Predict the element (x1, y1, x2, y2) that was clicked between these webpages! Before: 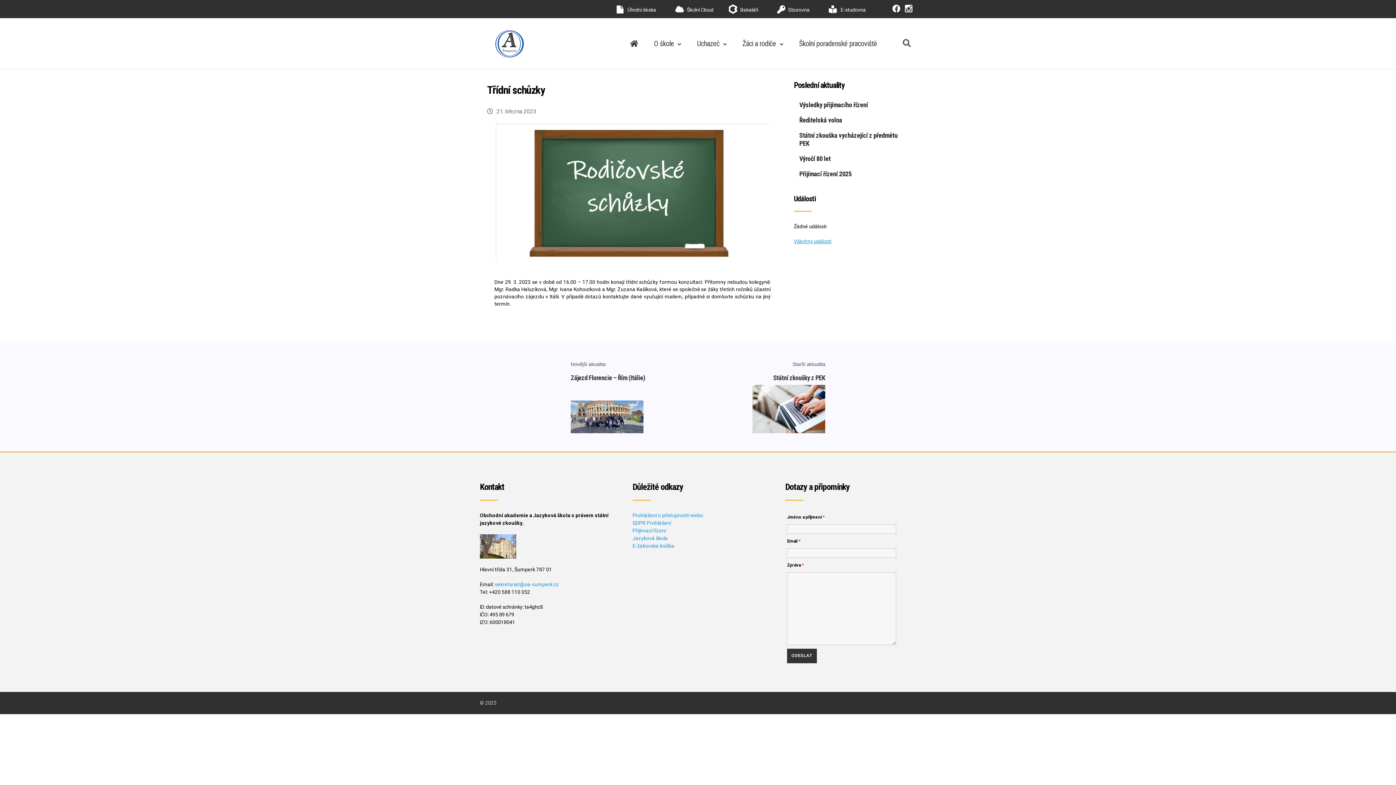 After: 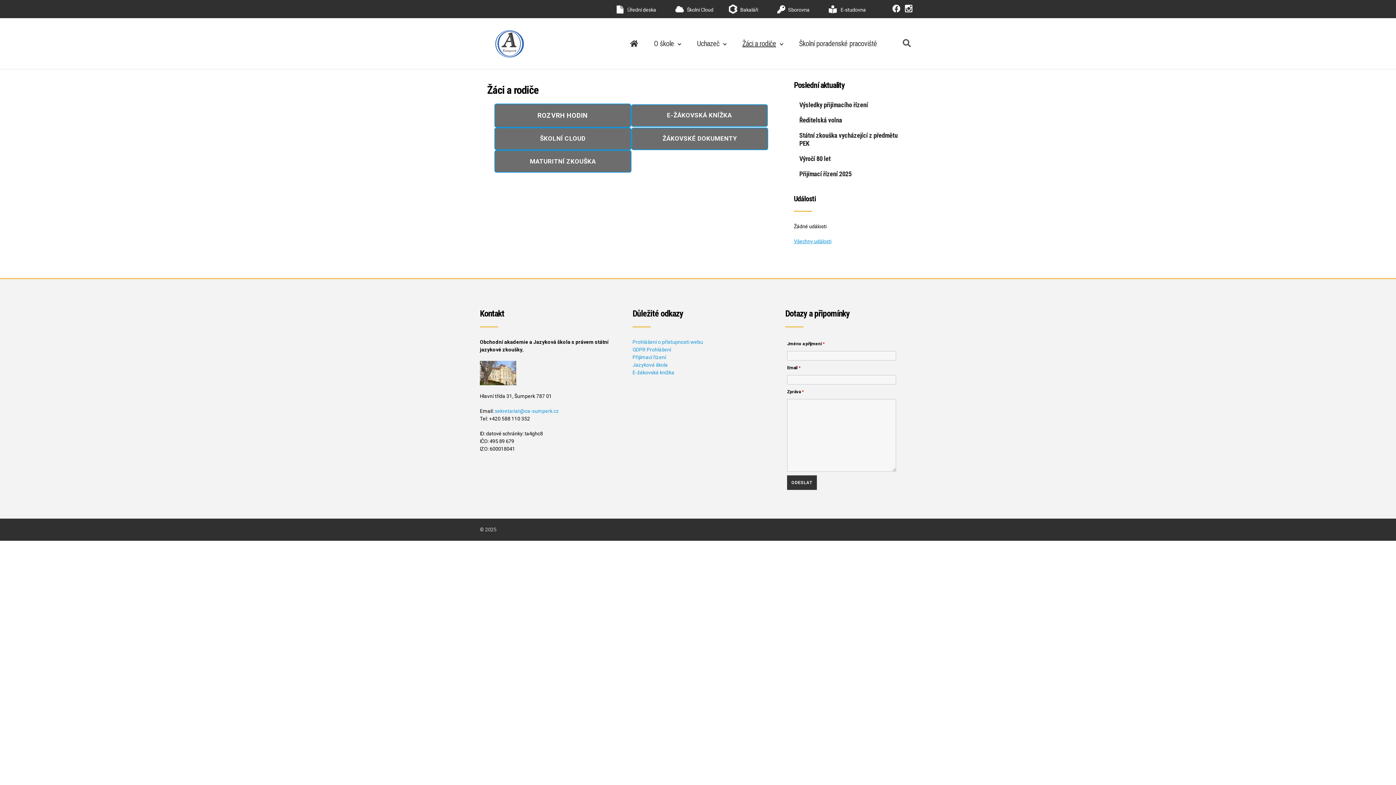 Action: label: Žáci a rodiče bbox: (742, 39, 783, 48)